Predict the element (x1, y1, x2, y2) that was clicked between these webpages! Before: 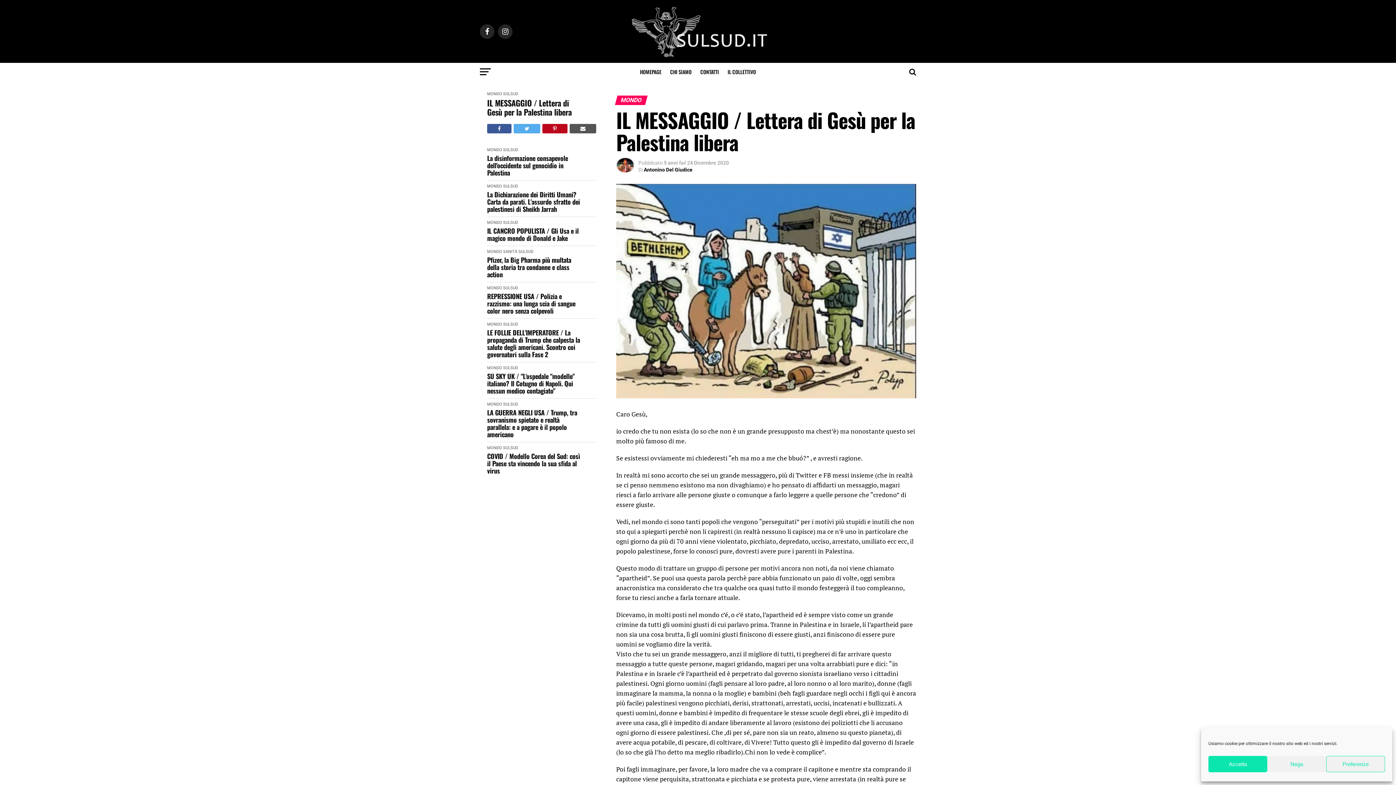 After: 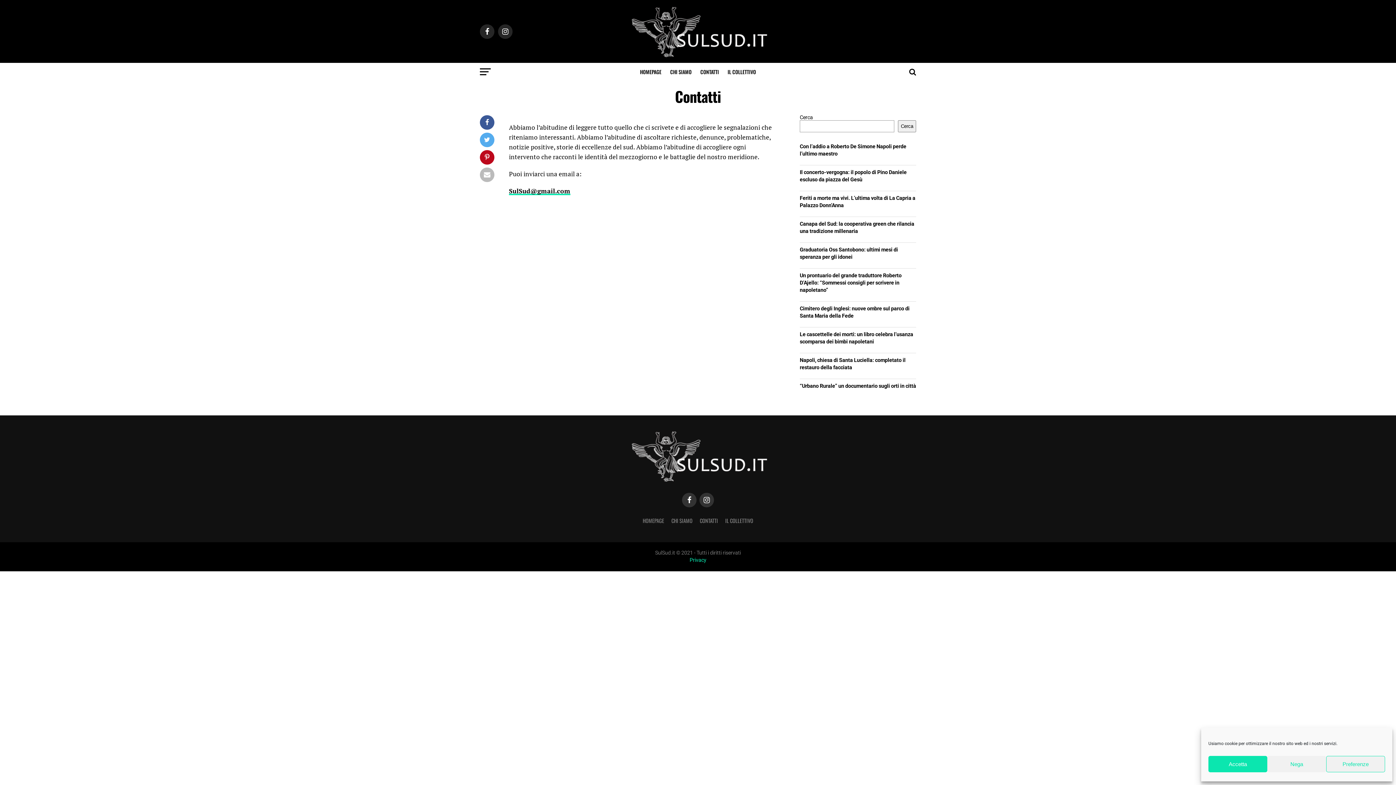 Action: label: CONTATTI bbox: (696, 62, 723, 81)